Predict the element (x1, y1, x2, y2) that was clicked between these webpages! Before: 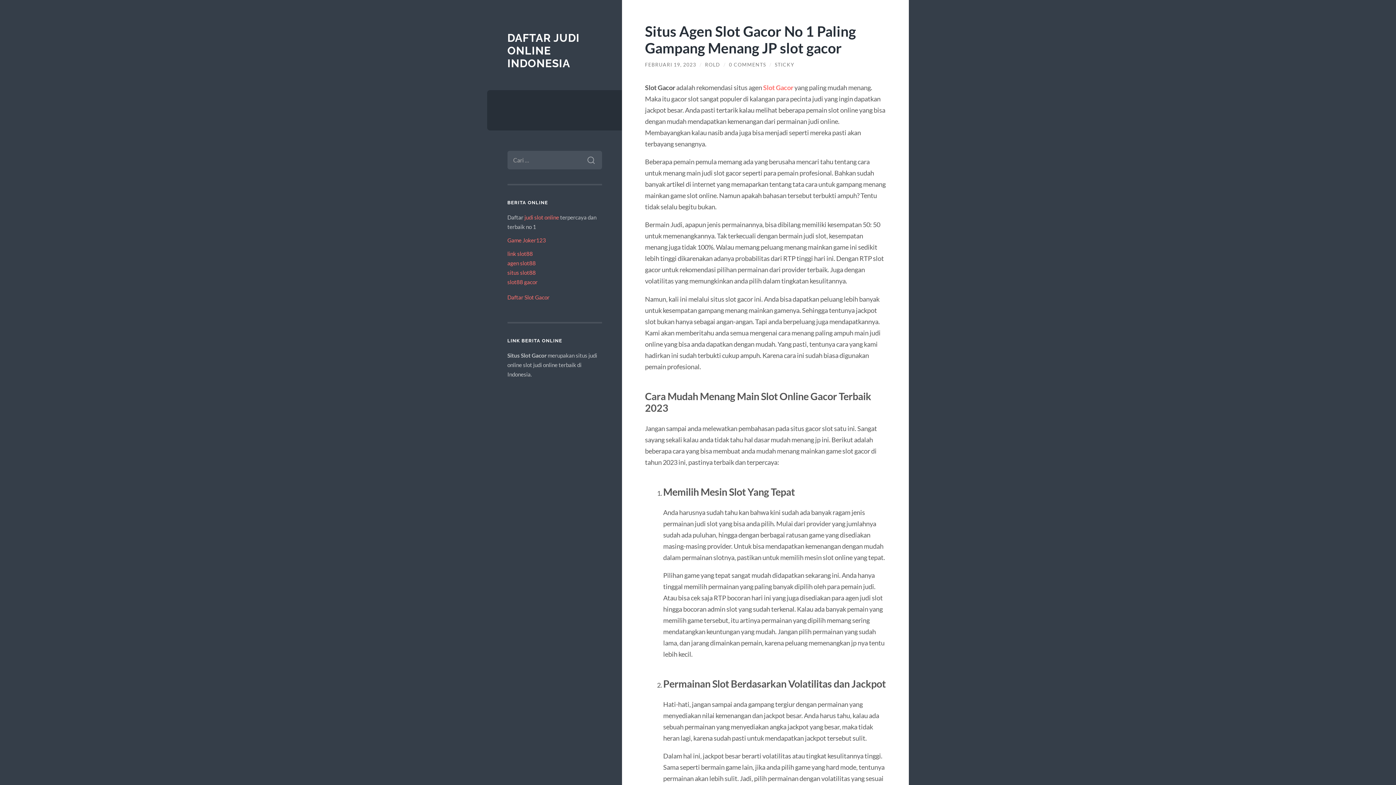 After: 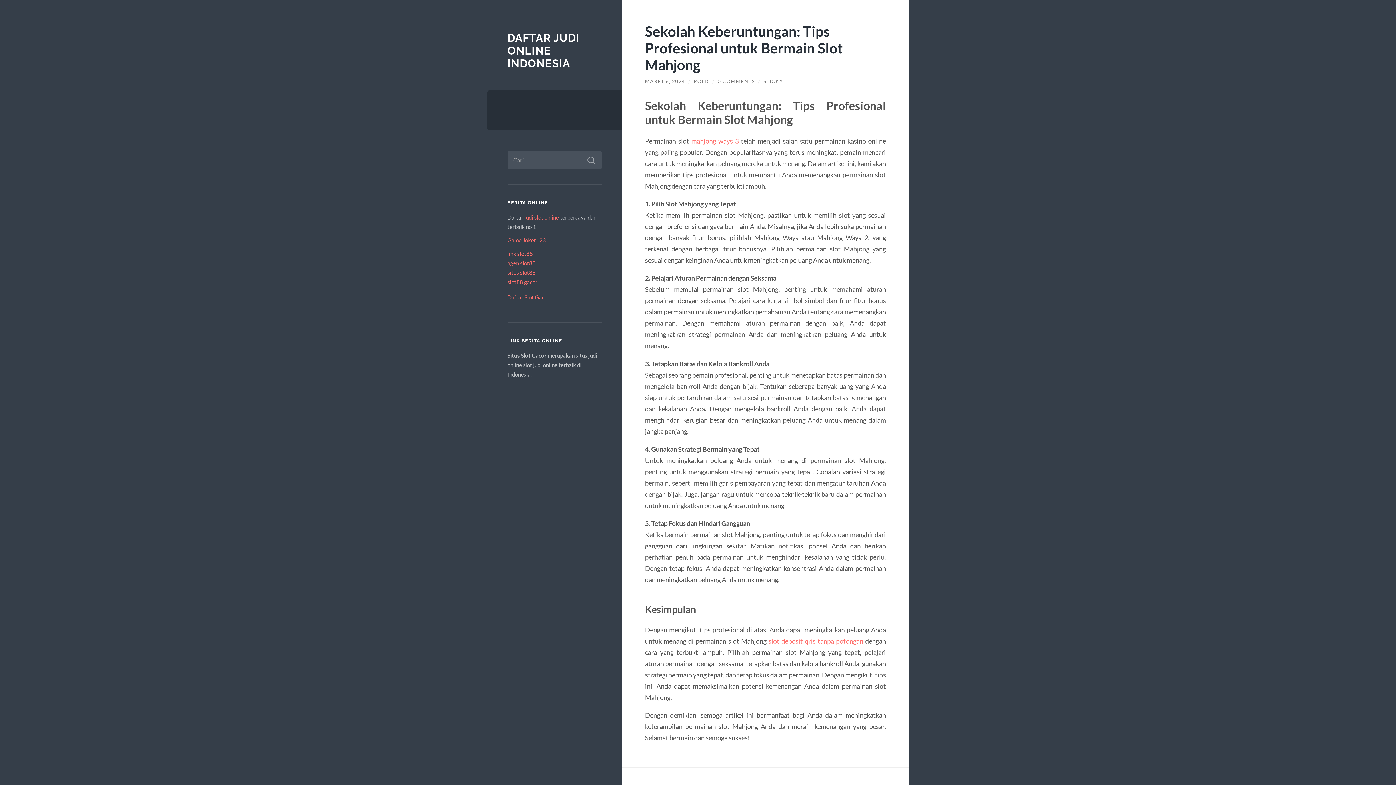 Action: label: DAFTAR JUDI ONLINE INDONESIA bbox: (507, 31, 579, 69)